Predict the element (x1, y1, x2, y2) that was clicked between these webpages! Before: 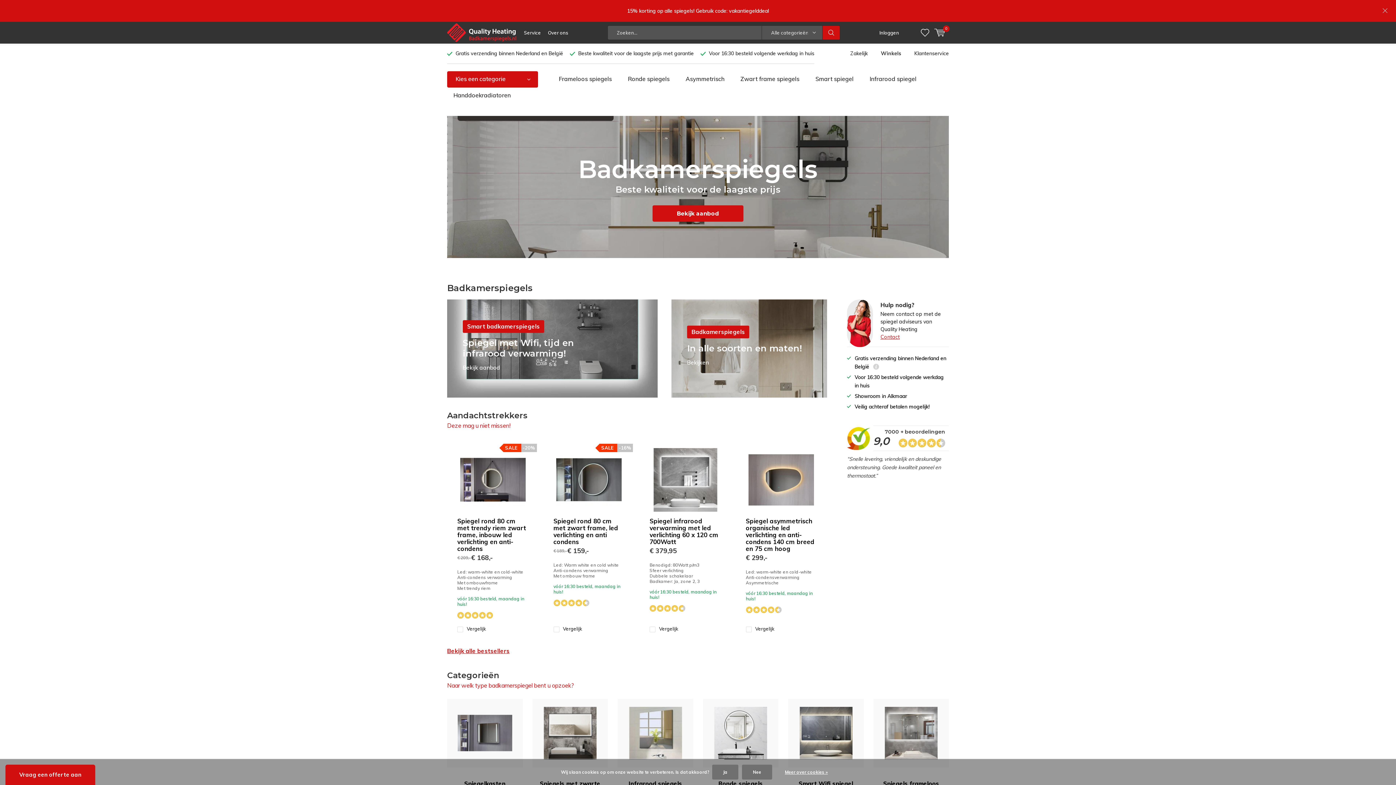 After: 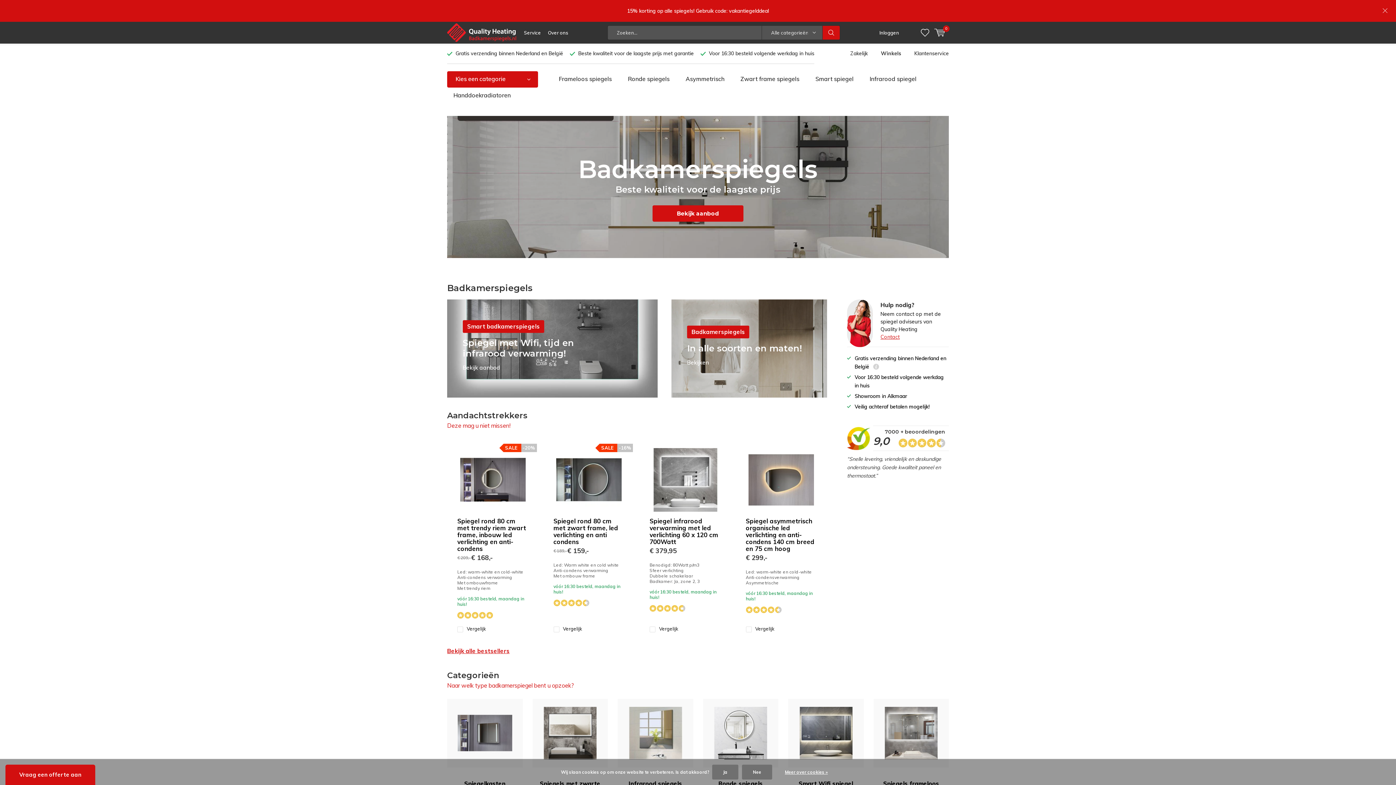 Action: bbox: (847, 427, 870, 450)